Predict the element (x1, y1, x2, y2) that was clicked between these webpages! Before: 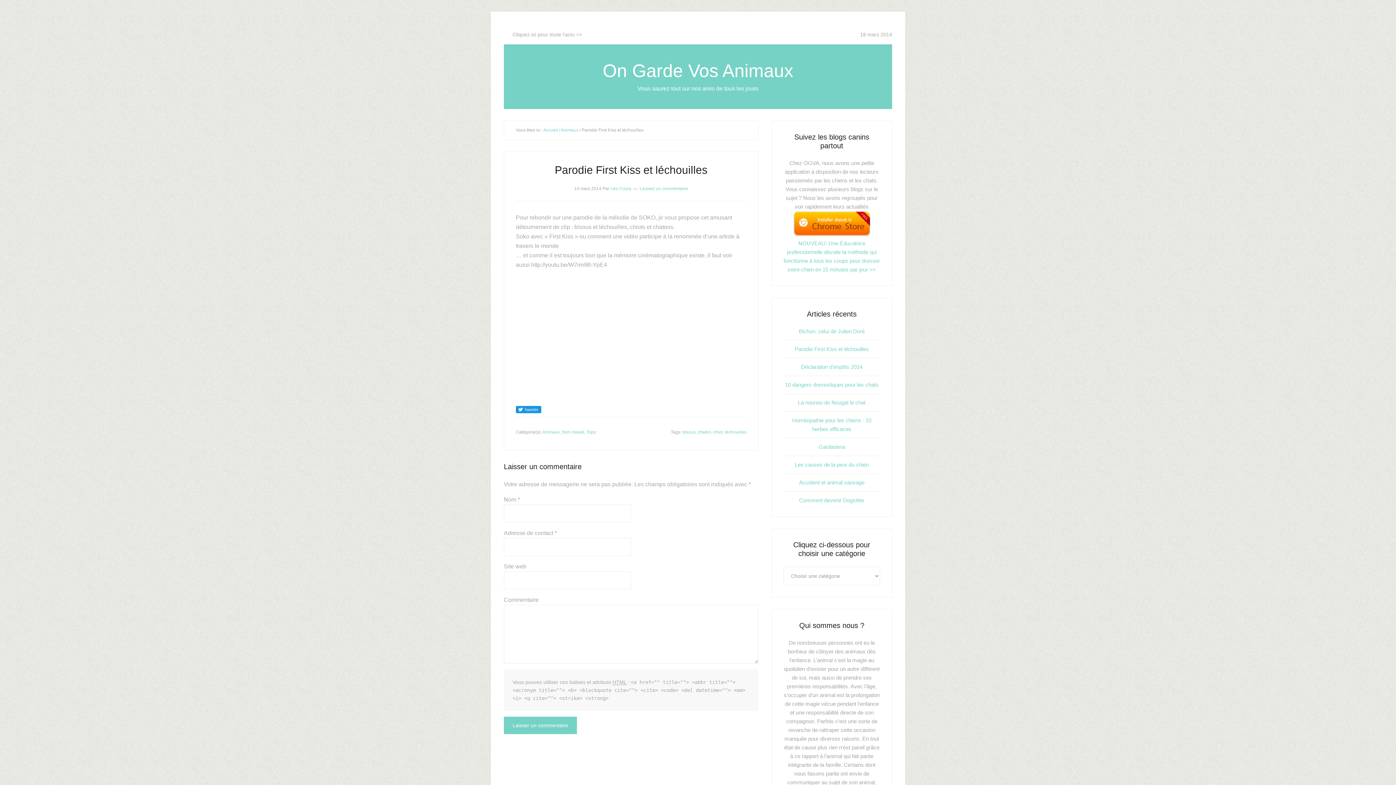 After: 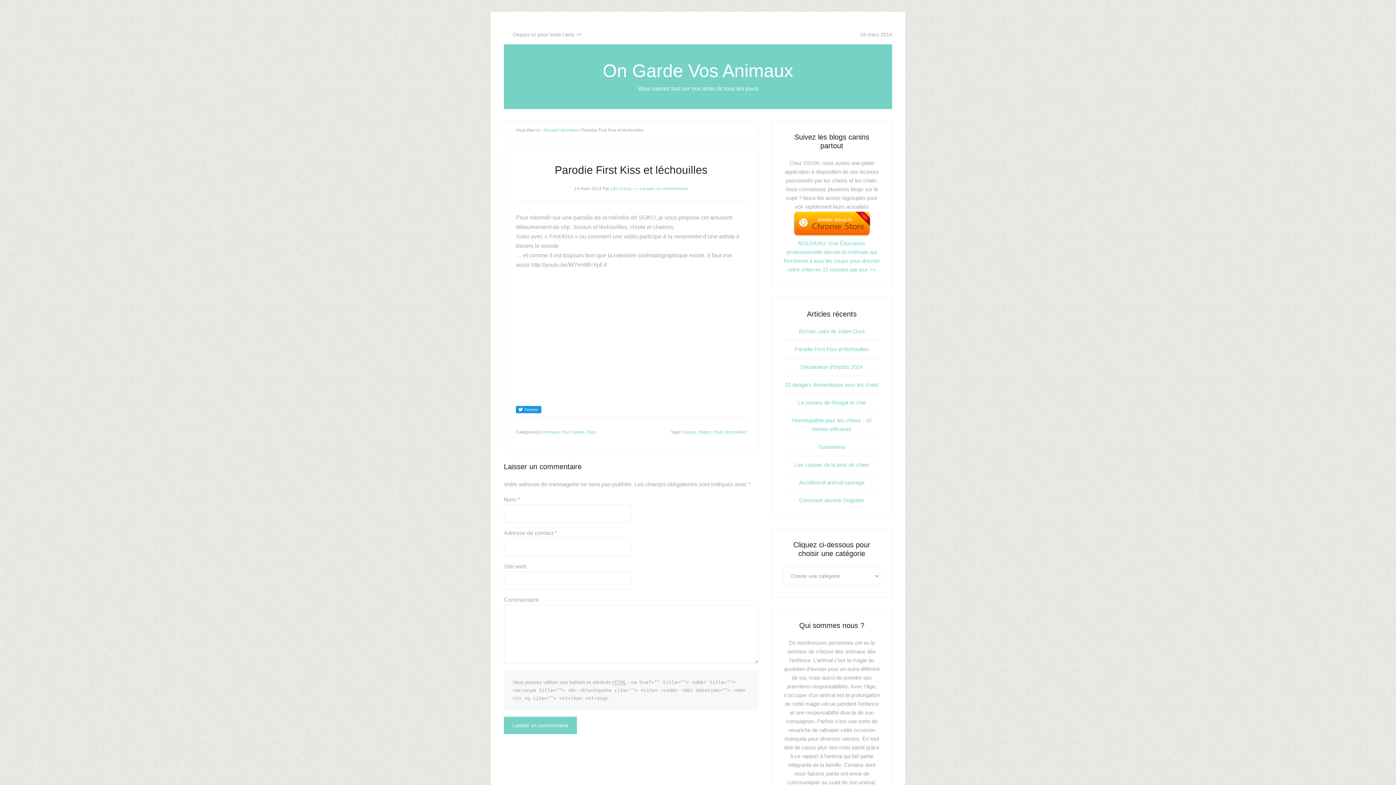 Action: bbox: (794, 346, 869, 352) label: Parodie First Kiss et léchouilles